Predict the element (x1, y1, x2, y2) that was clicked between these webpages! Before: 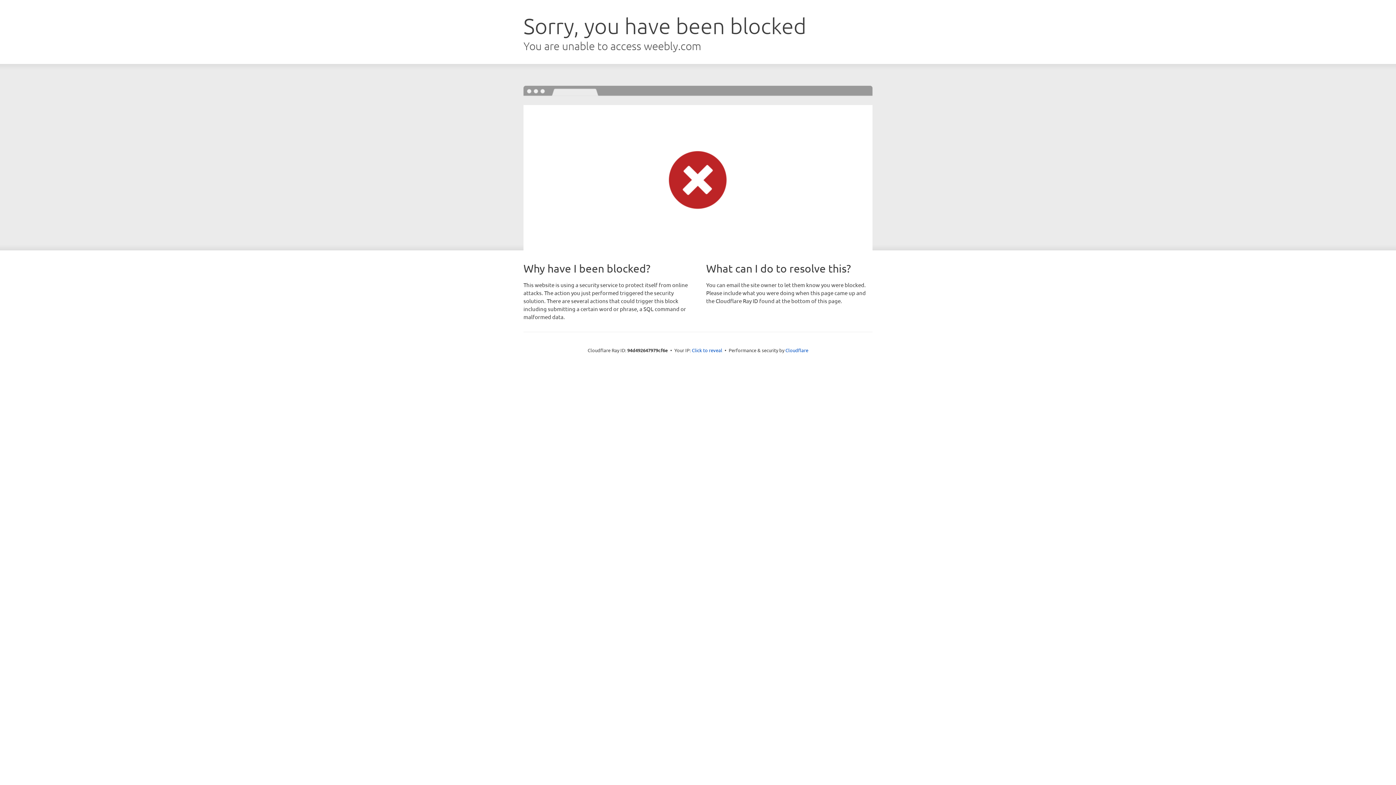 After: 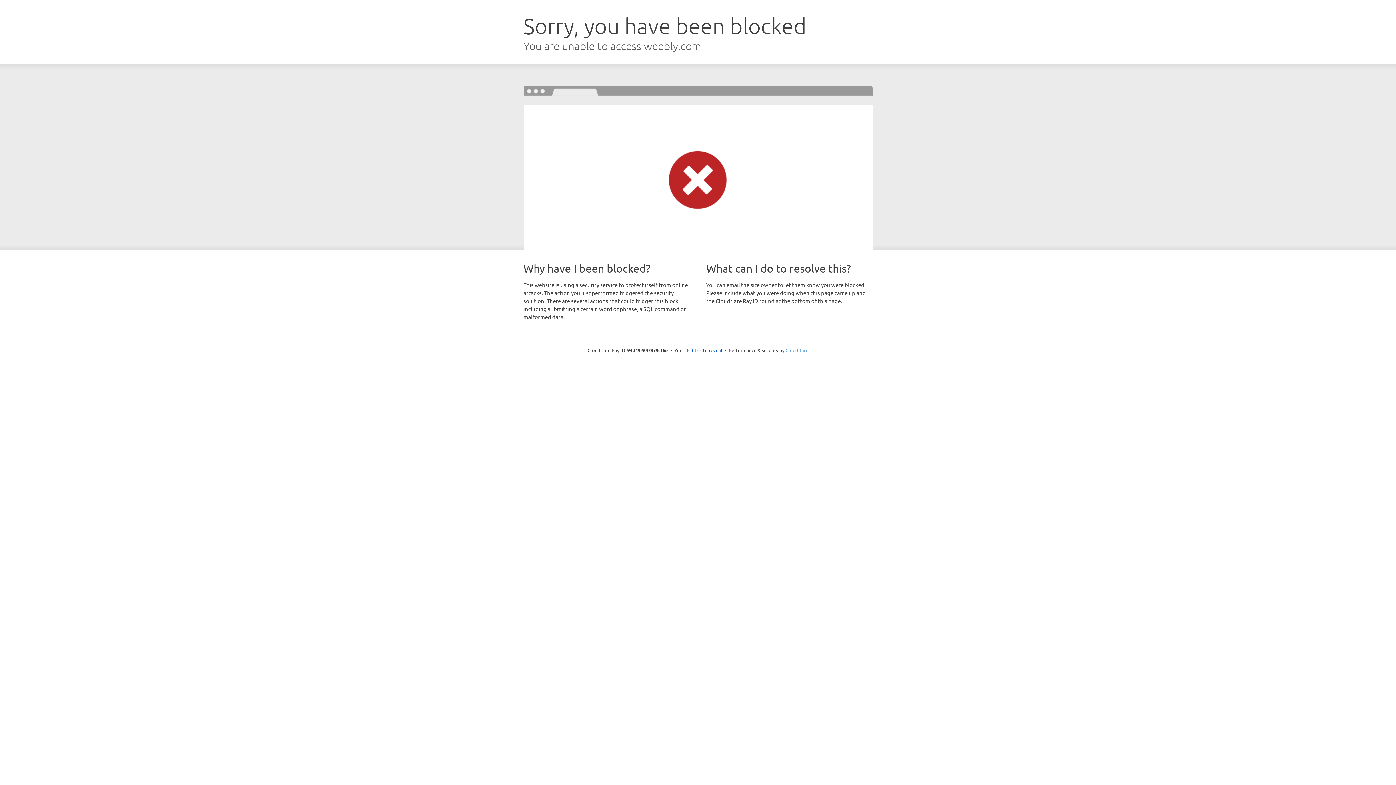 Action: bbox: (785, 347, 808, 353) label: Cloudflare